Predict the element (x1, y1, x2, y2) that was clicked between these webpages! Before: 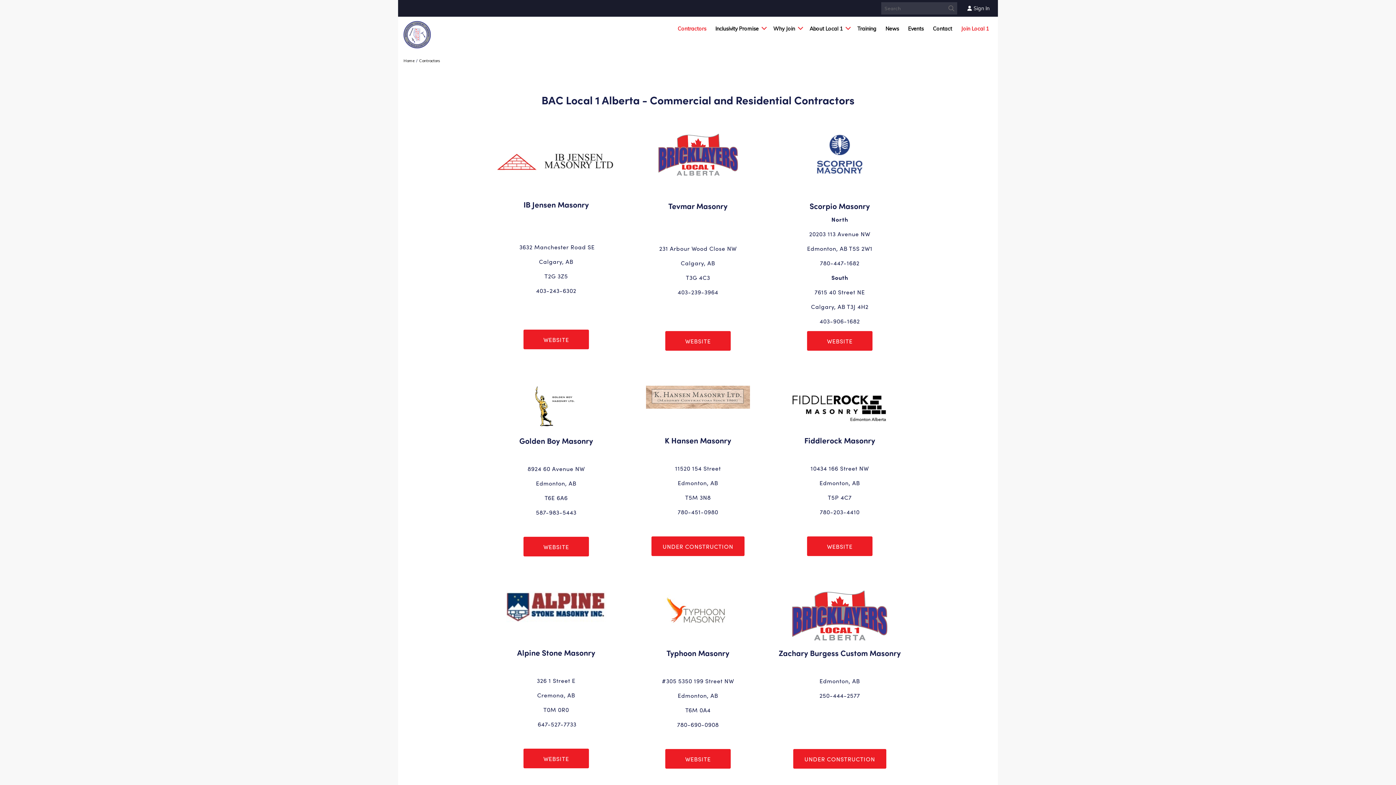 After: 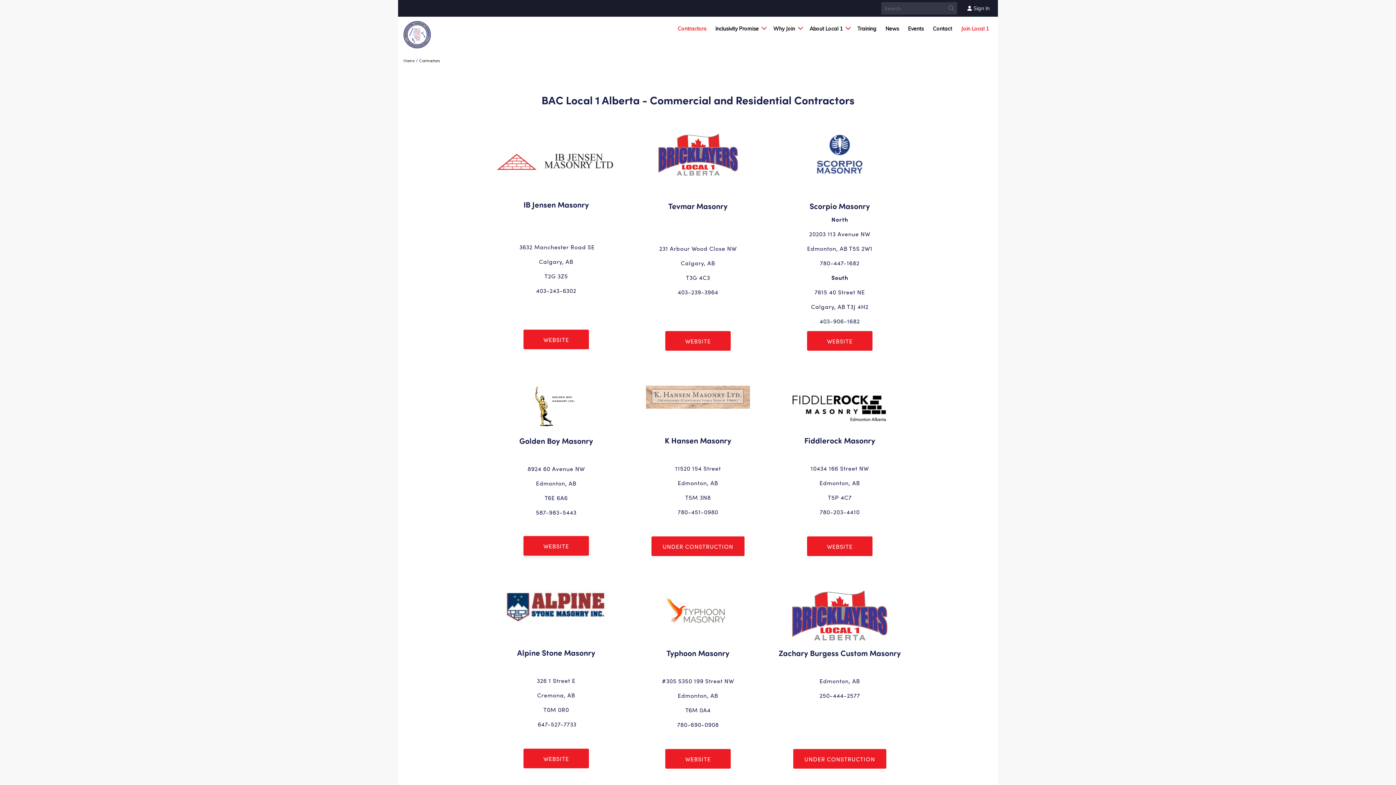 Action: bbox: (523, 537, 589, 556) label: WEBSITE